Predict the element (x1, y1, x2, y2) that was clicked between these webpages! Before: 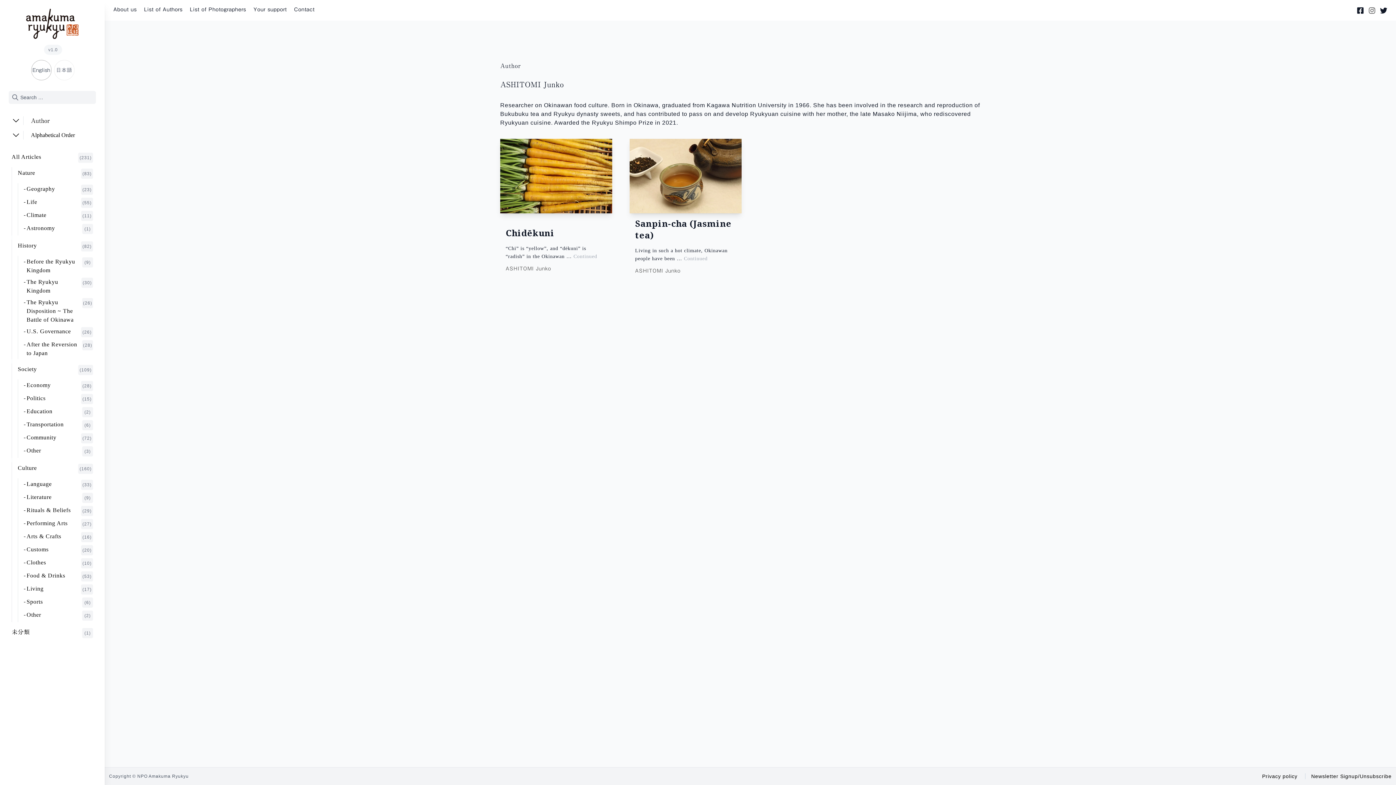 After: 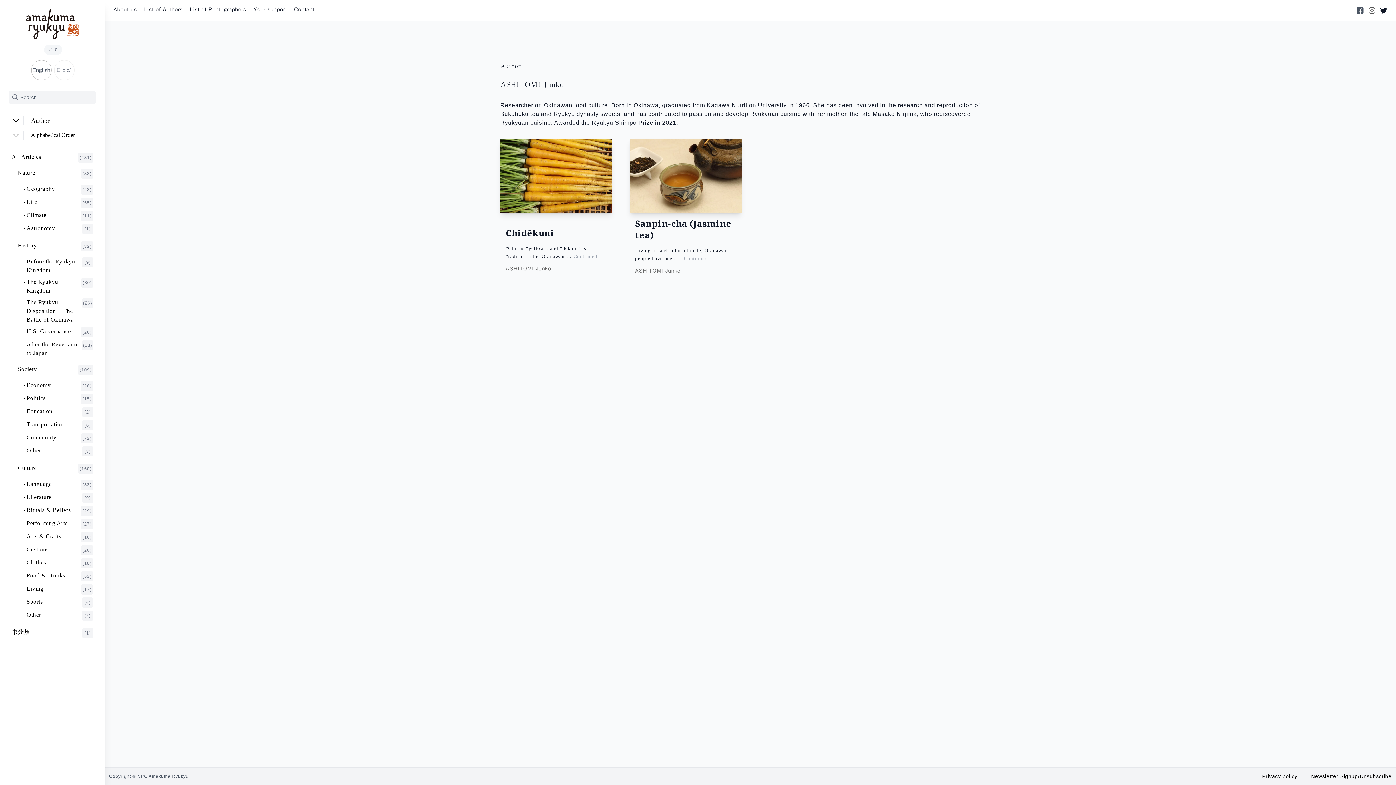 Action: bbox: (1357, 6, 1364, 14)